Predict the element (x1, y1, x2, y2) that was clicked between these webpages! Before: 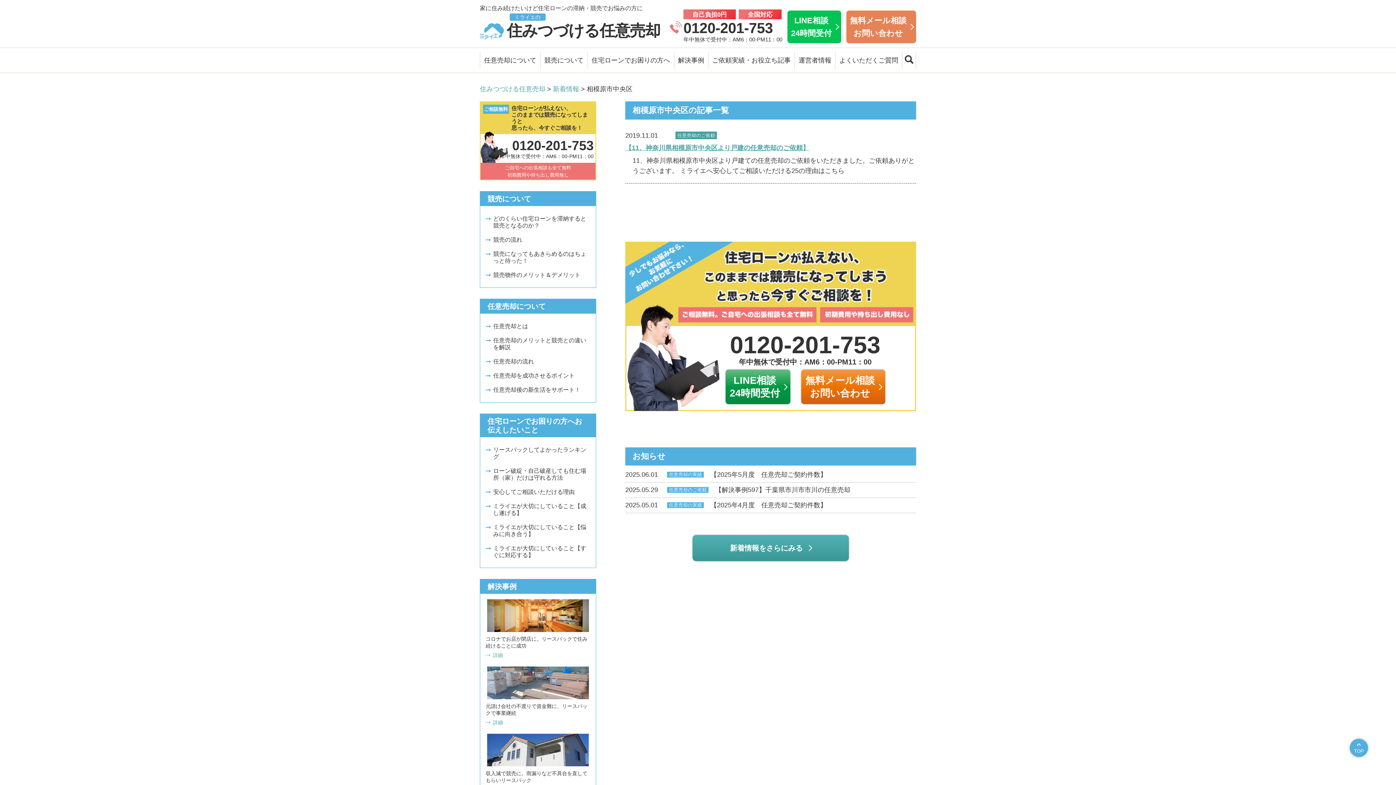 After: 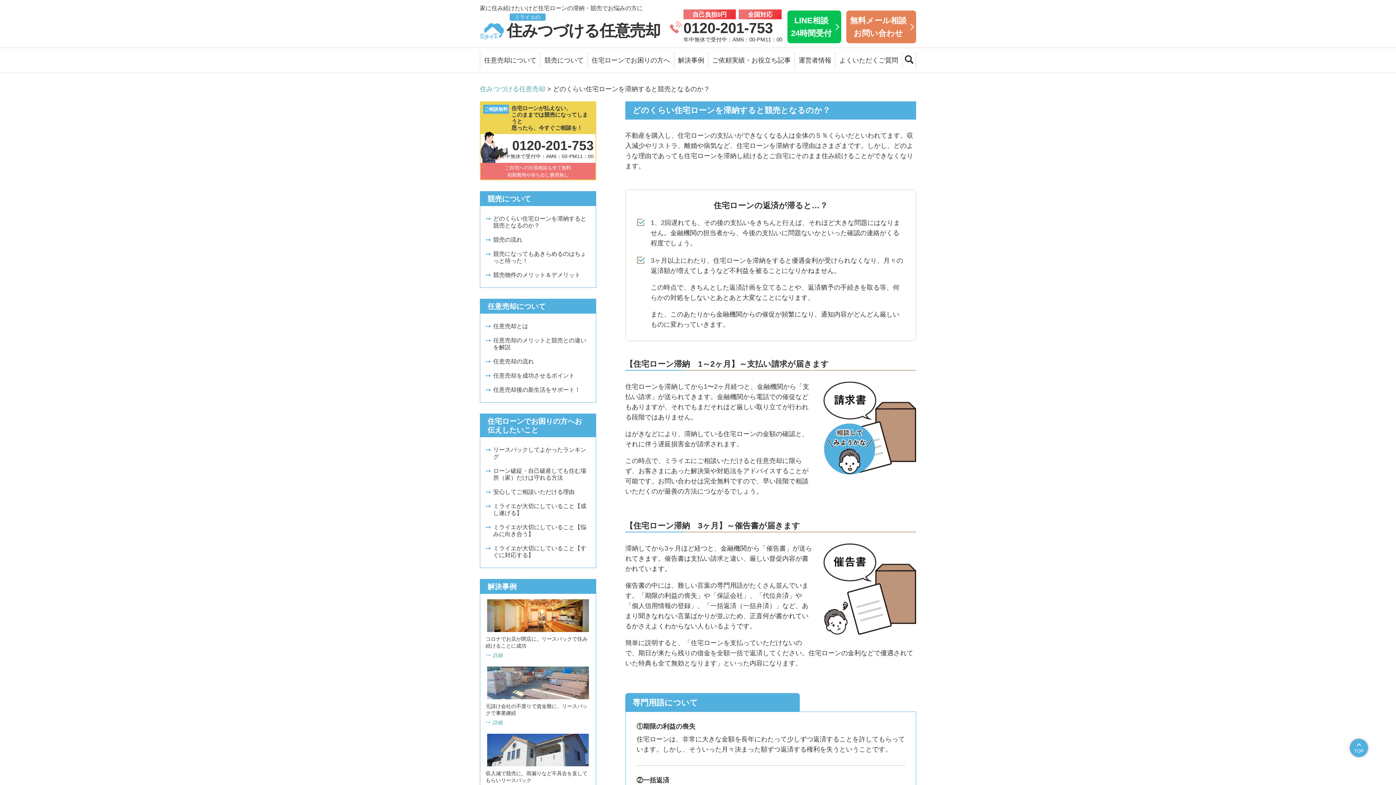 Action: bbox: (485, 211, 590, 232) label: どのくらい住宅ローンを滞納すると競売となるのか？